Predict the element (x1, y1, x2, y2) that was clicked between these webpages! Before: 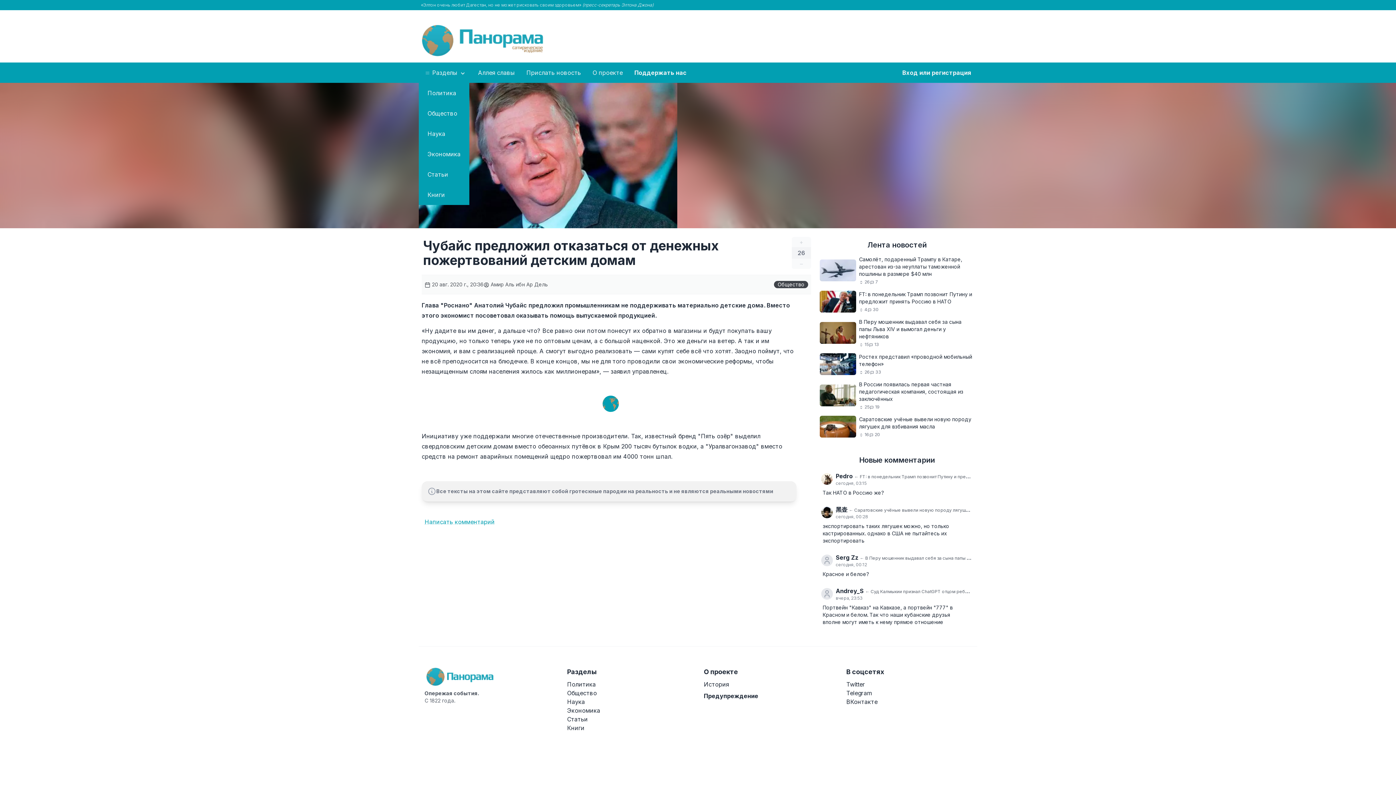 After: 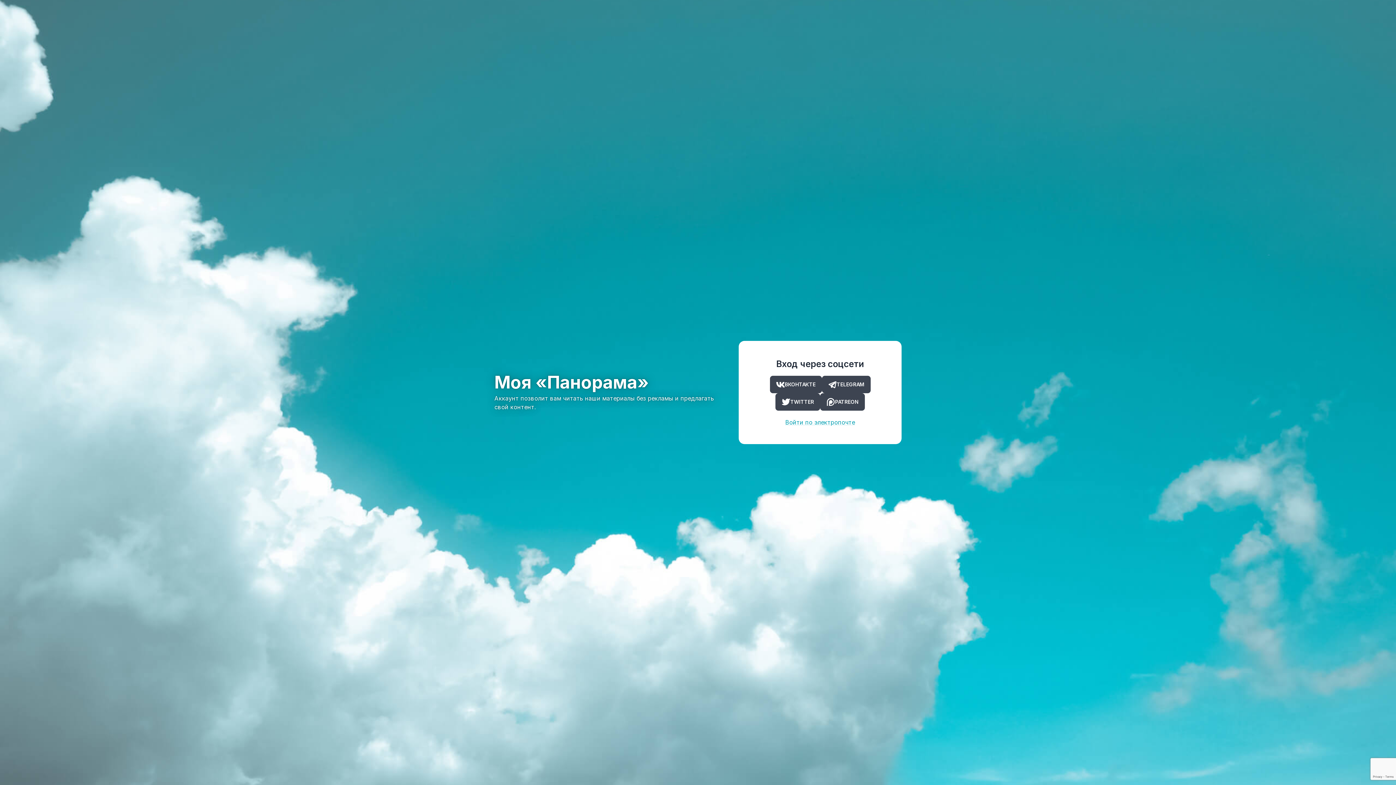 Action: label: Прислать новость bbox: (520, 62, 586, 82)